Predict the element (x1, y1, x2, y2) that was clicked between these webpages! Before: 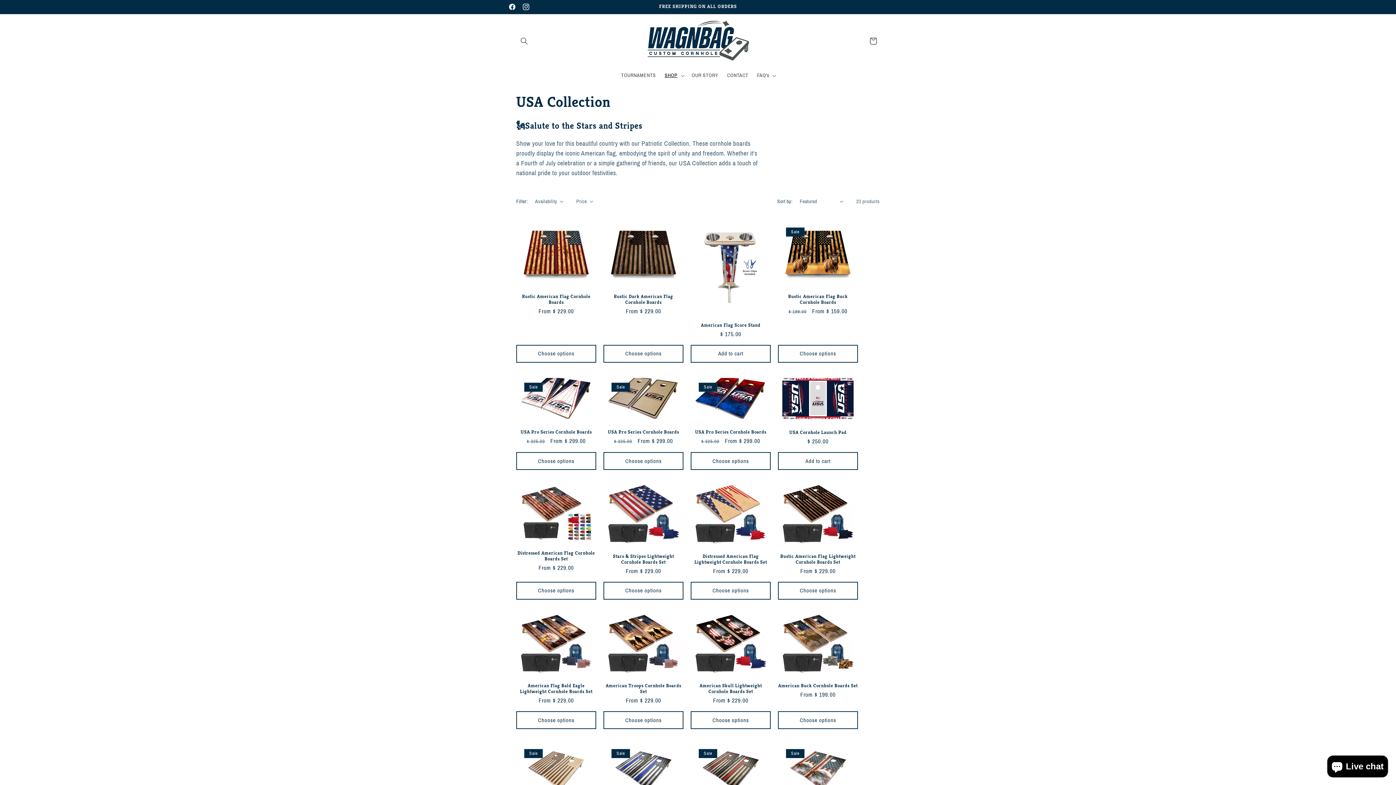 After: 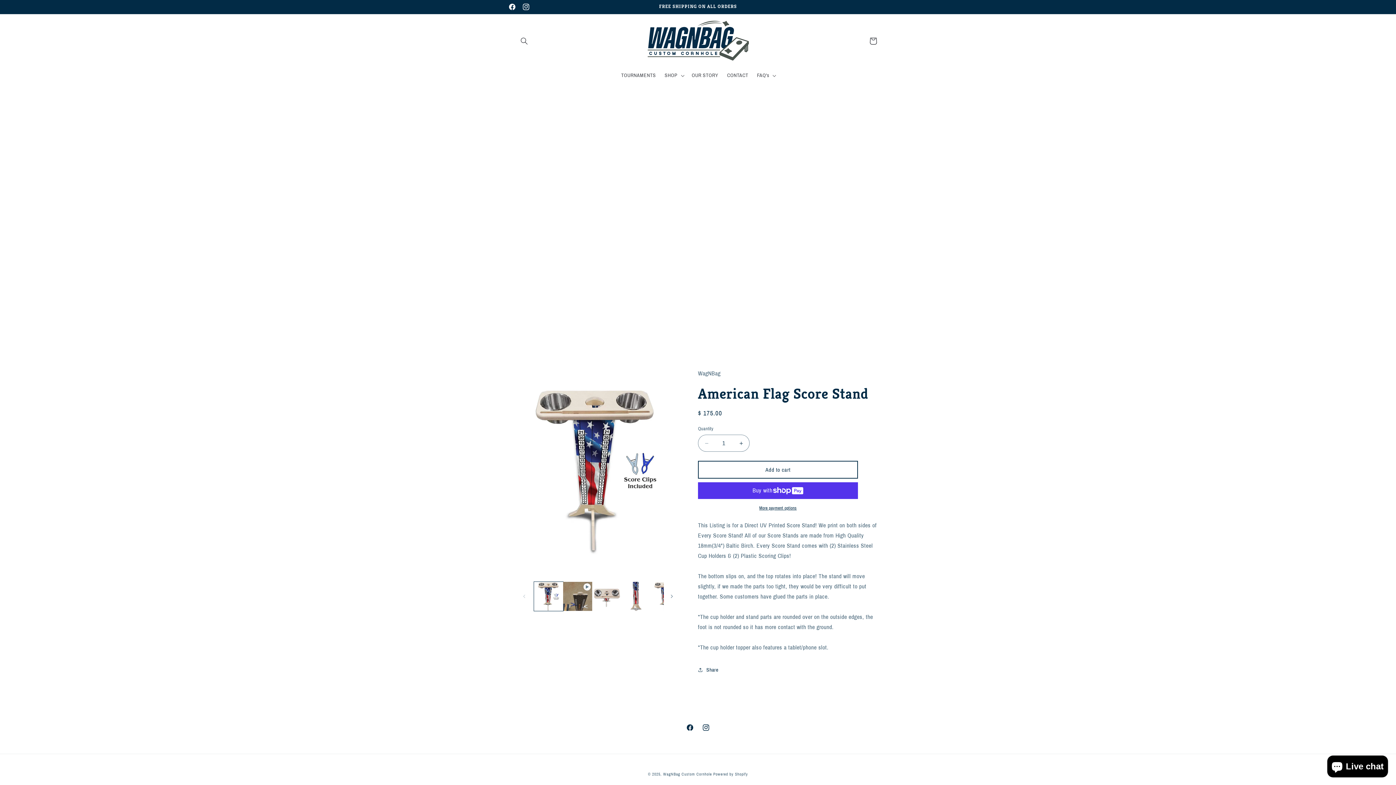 Action: bbox: (690, 322, 770, 328) label: American Flag Score Stand